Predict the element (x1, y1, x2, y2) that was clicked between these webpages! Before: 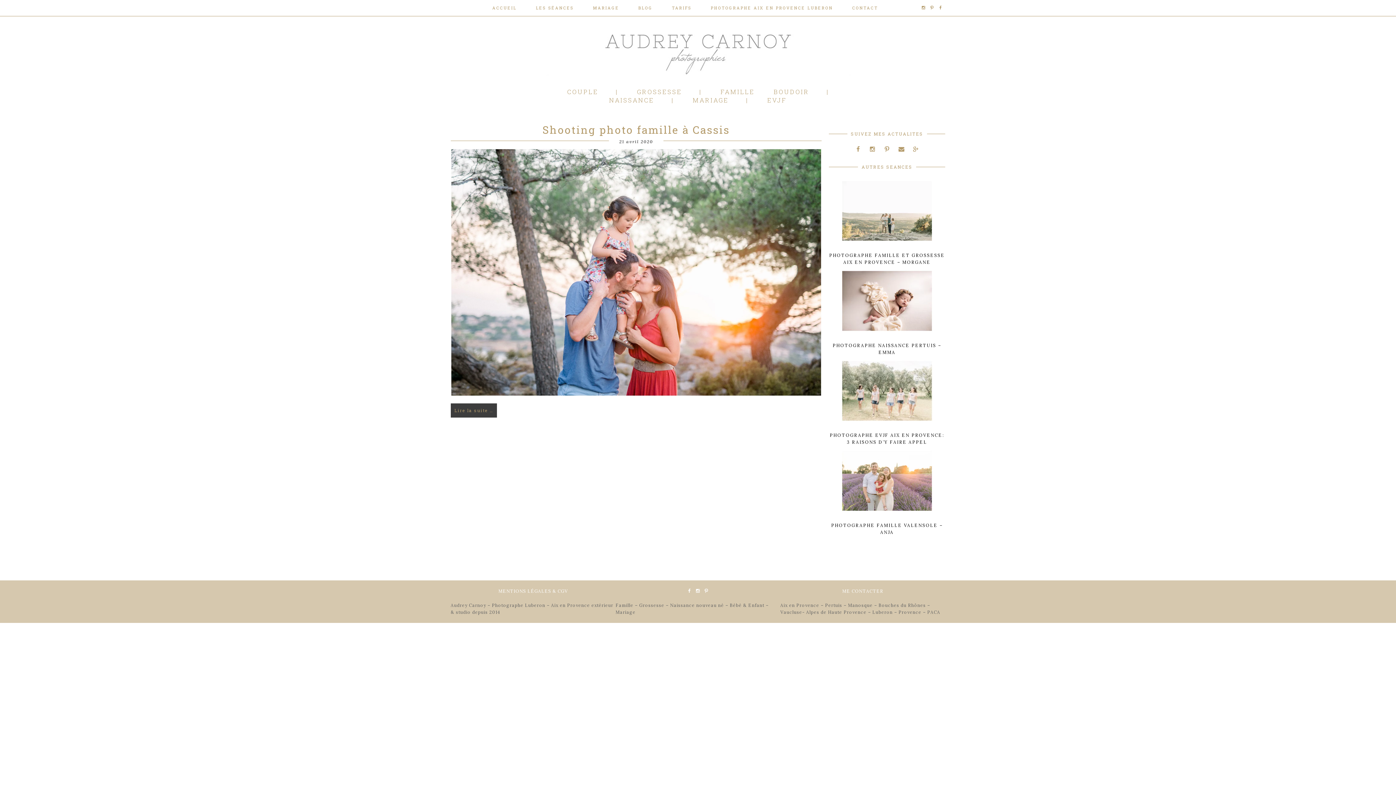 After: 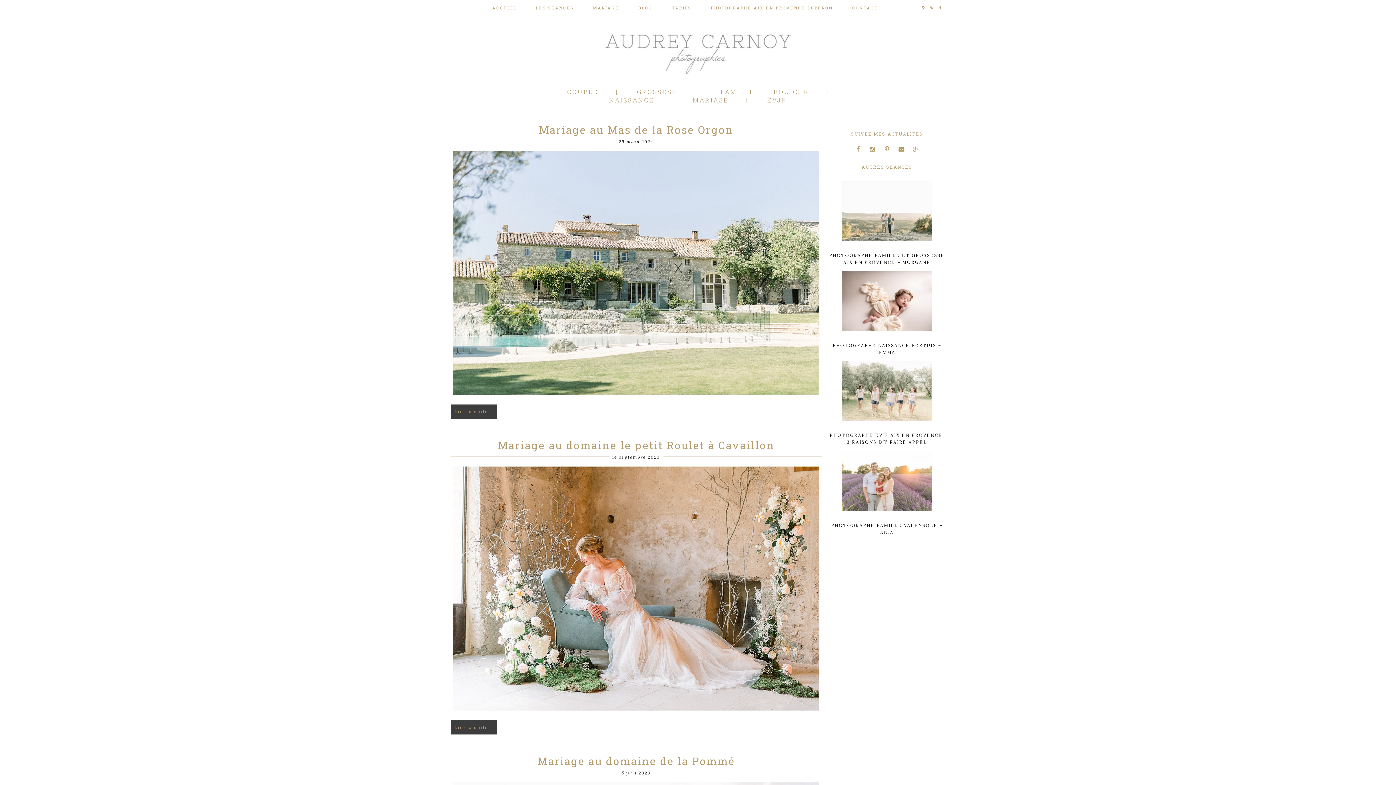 Action: label: COUPLE bbox: (558, 86, 626, 97)